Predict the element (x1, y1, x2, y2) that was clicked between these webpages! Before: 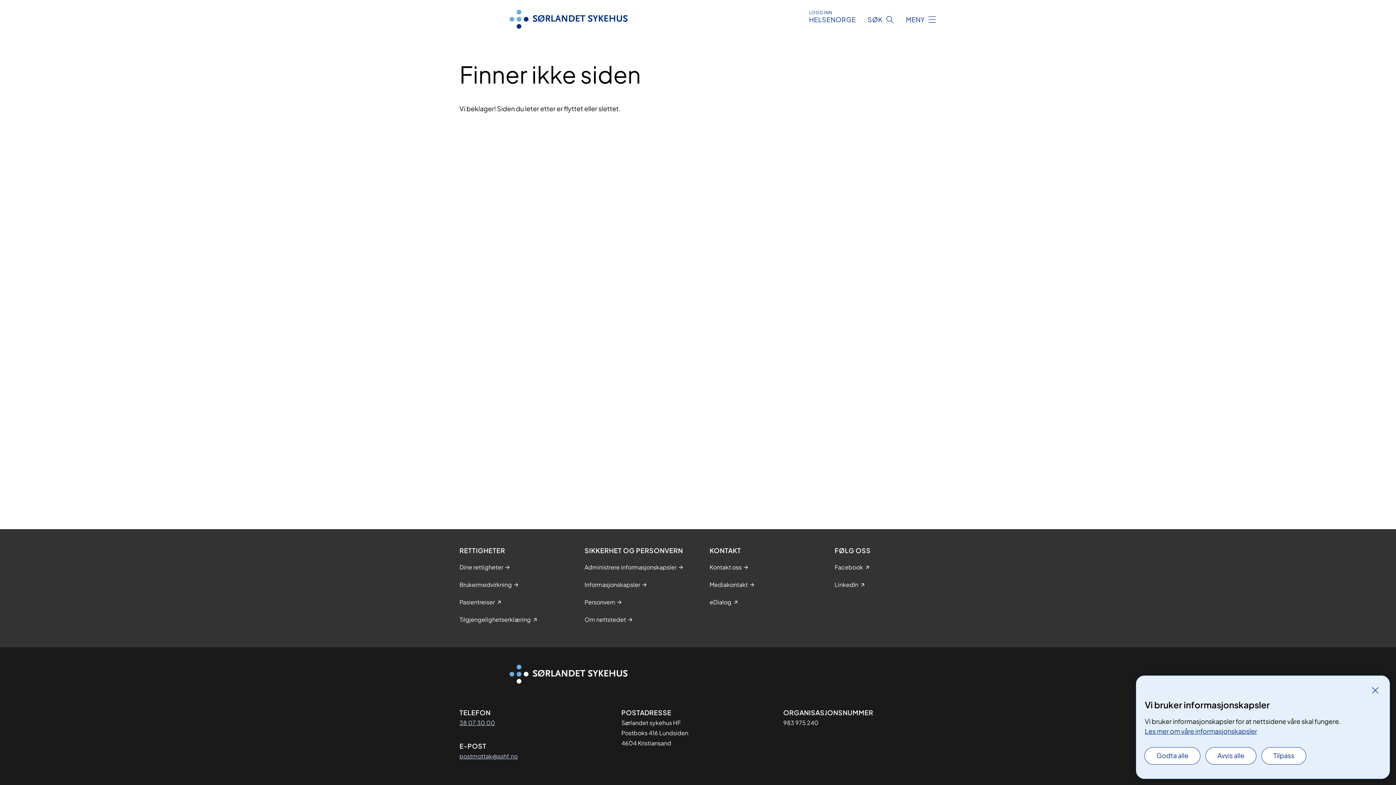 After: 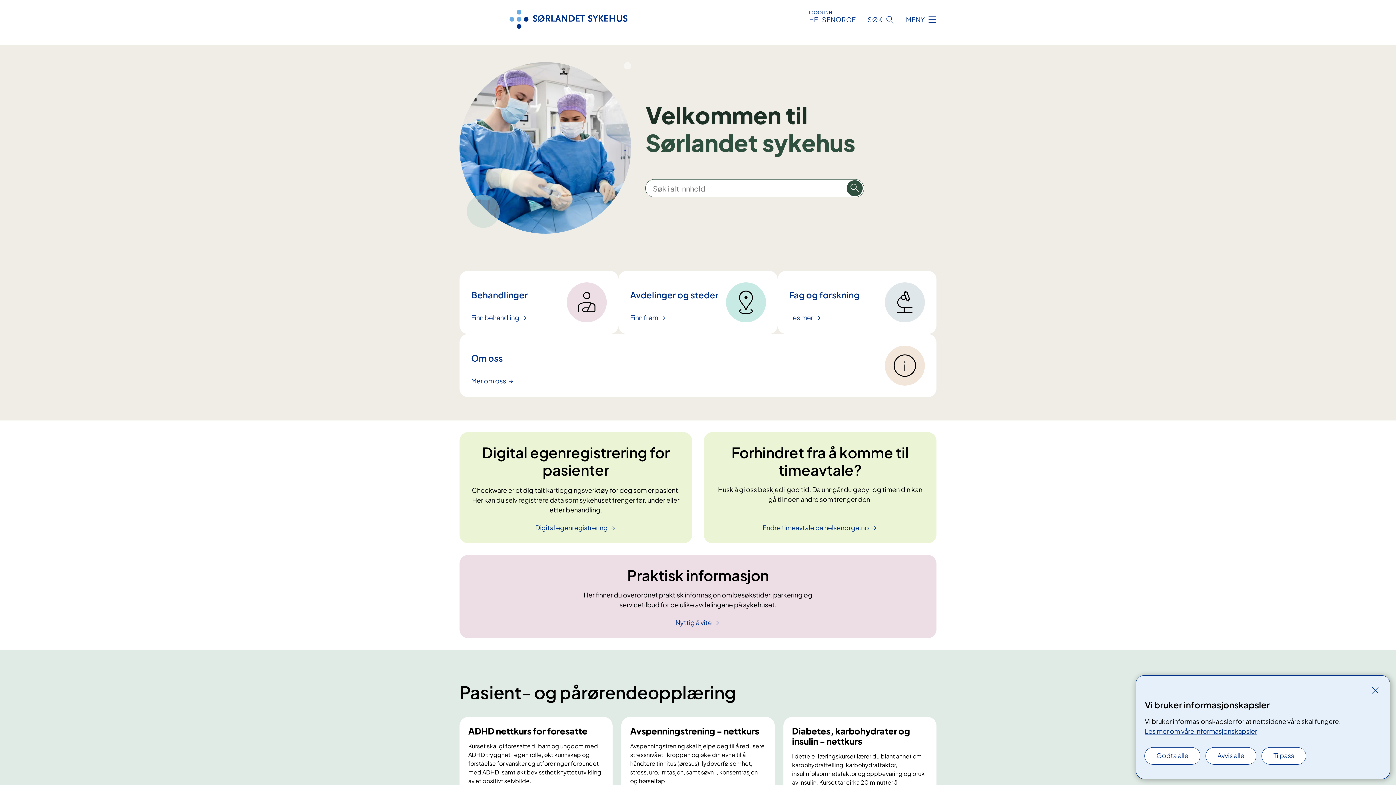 Action: bbox: (459, 665, 936, 684)